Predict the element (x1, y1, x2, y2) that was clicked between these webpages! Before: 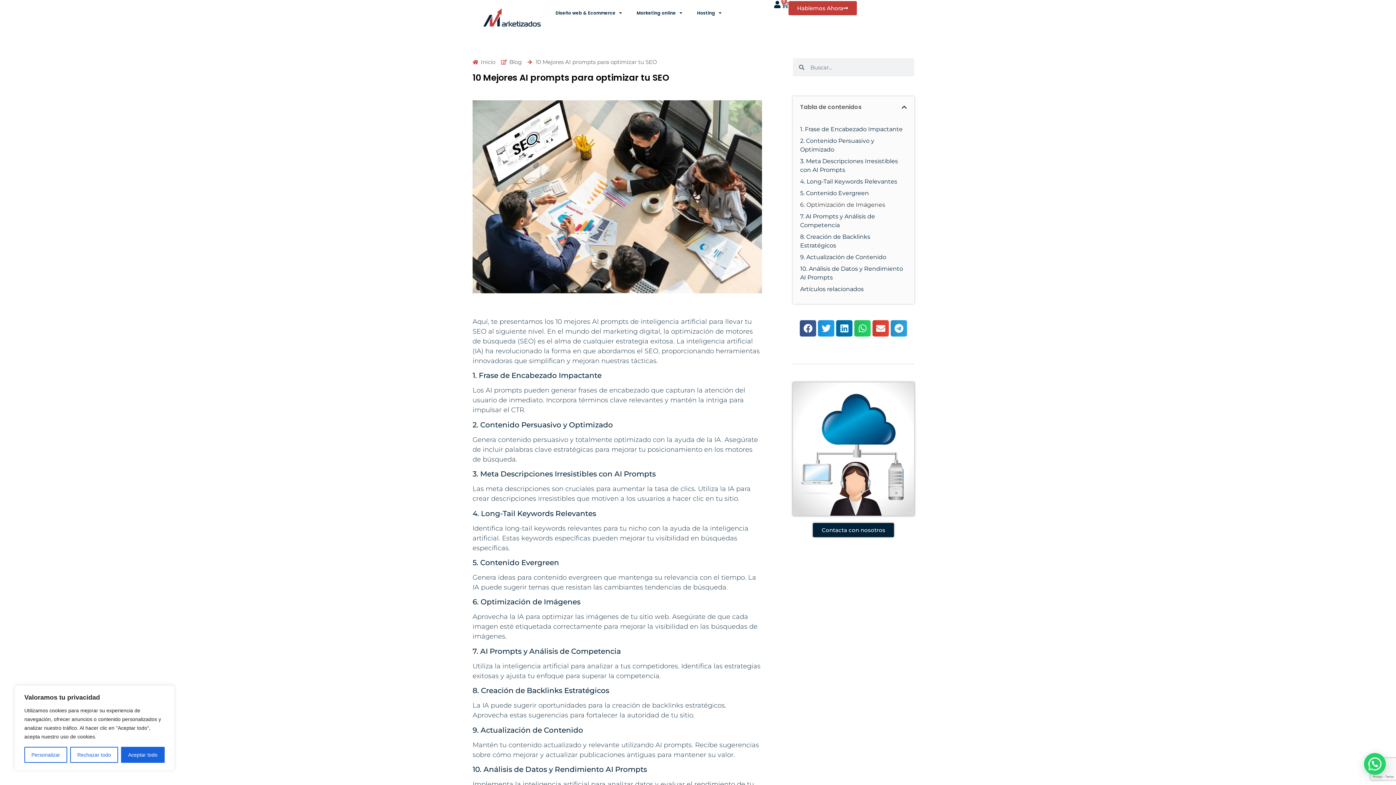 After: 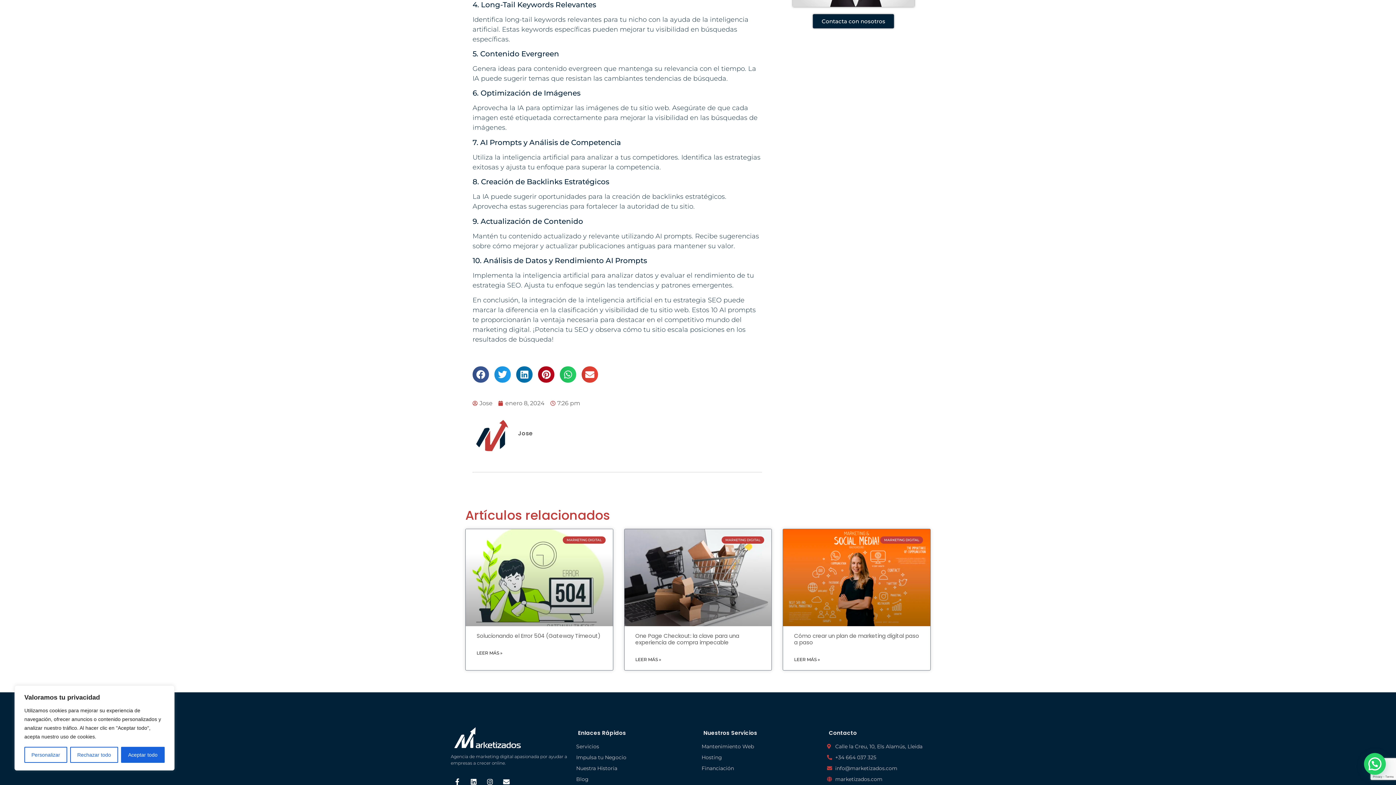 Action: bbox: (800, 177, 897, 186) label: 4. Long-Tail Keywords Relevantes